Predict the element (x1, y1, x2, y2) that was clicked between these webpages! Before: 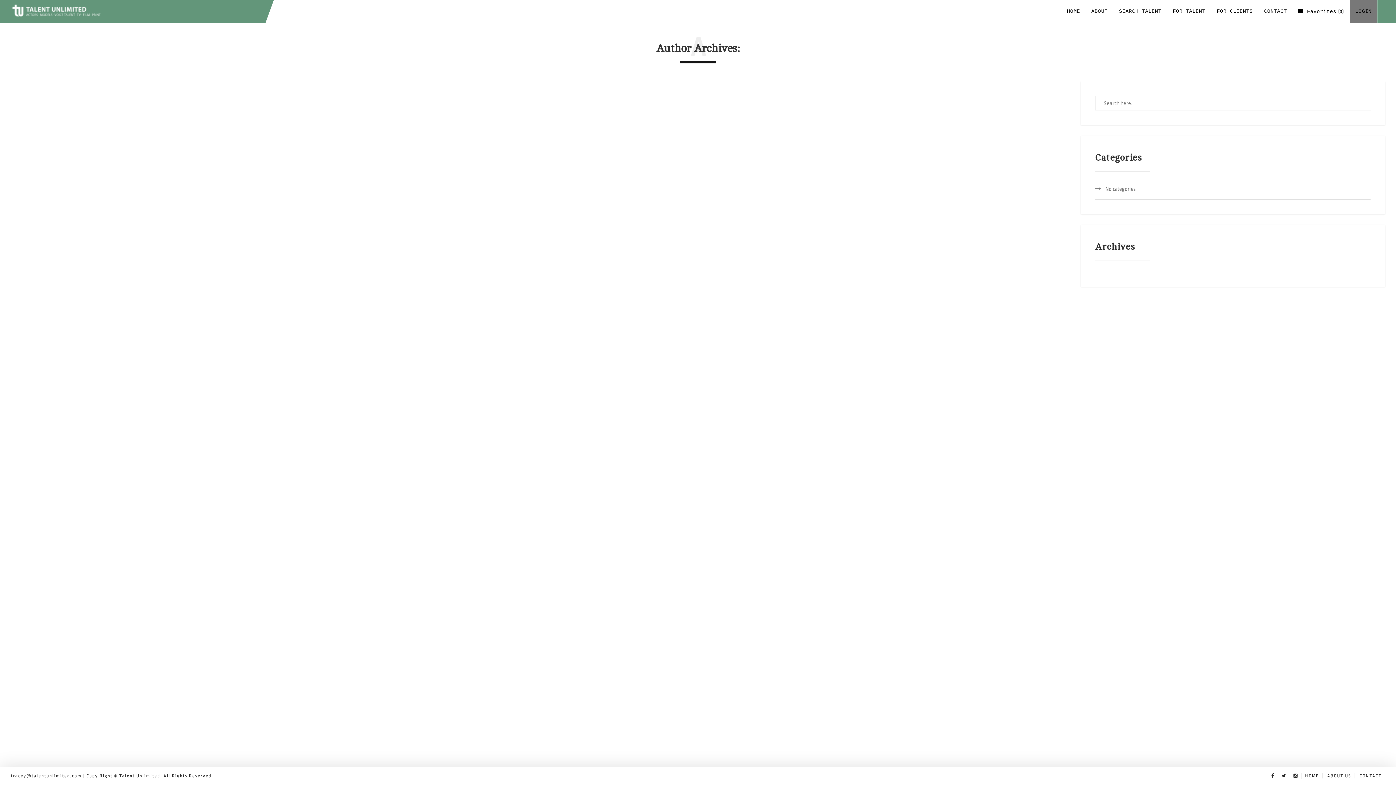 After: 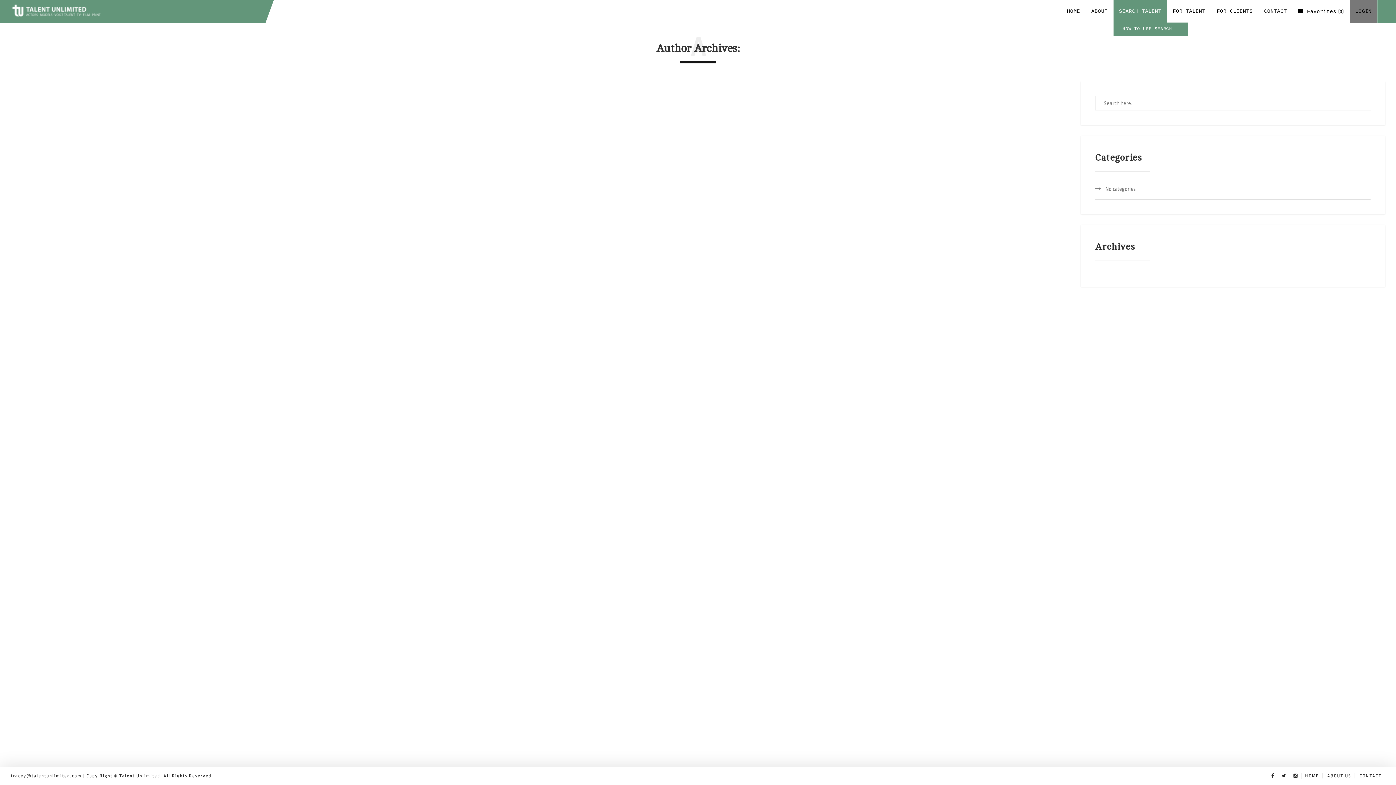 Action: bbox: (1113, 0, 1167, 22) label: SEARCH TALENT